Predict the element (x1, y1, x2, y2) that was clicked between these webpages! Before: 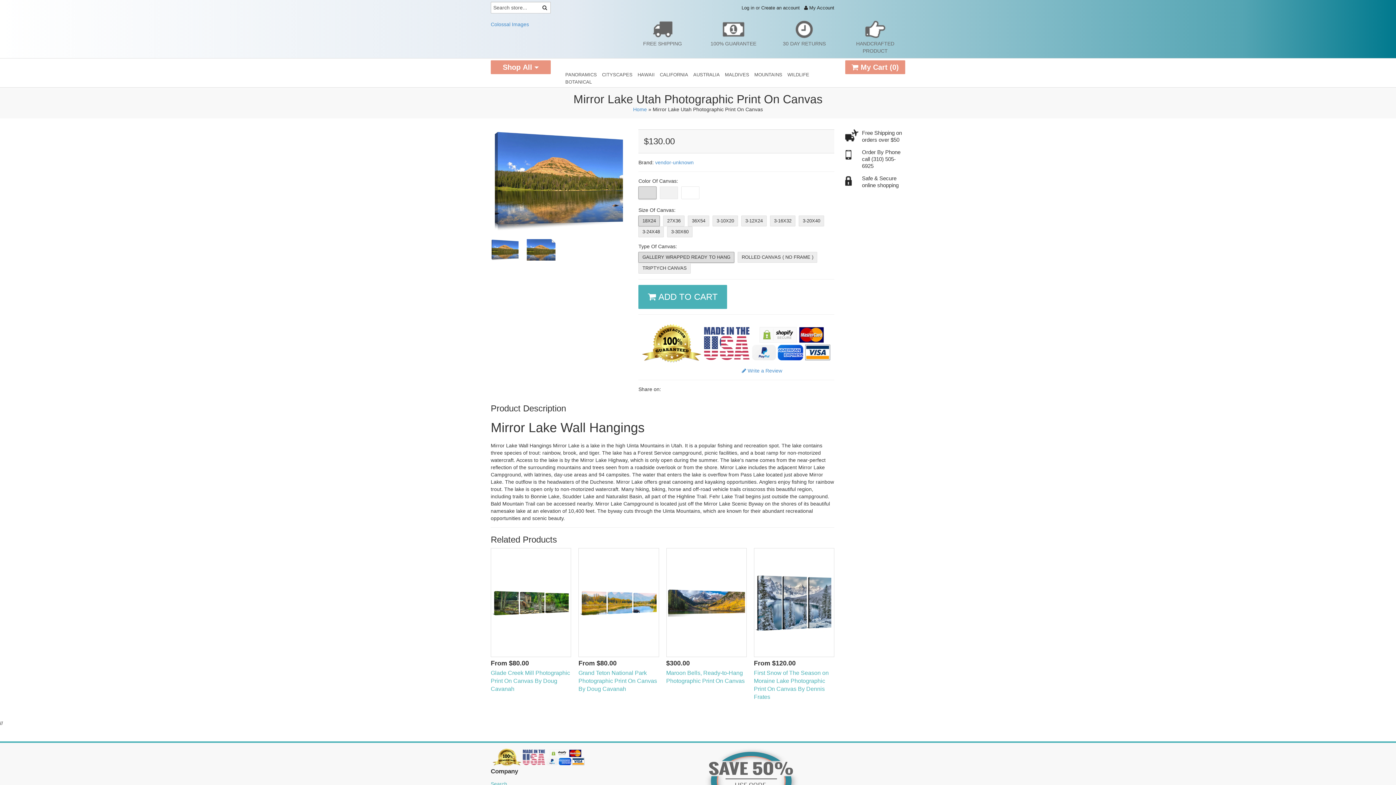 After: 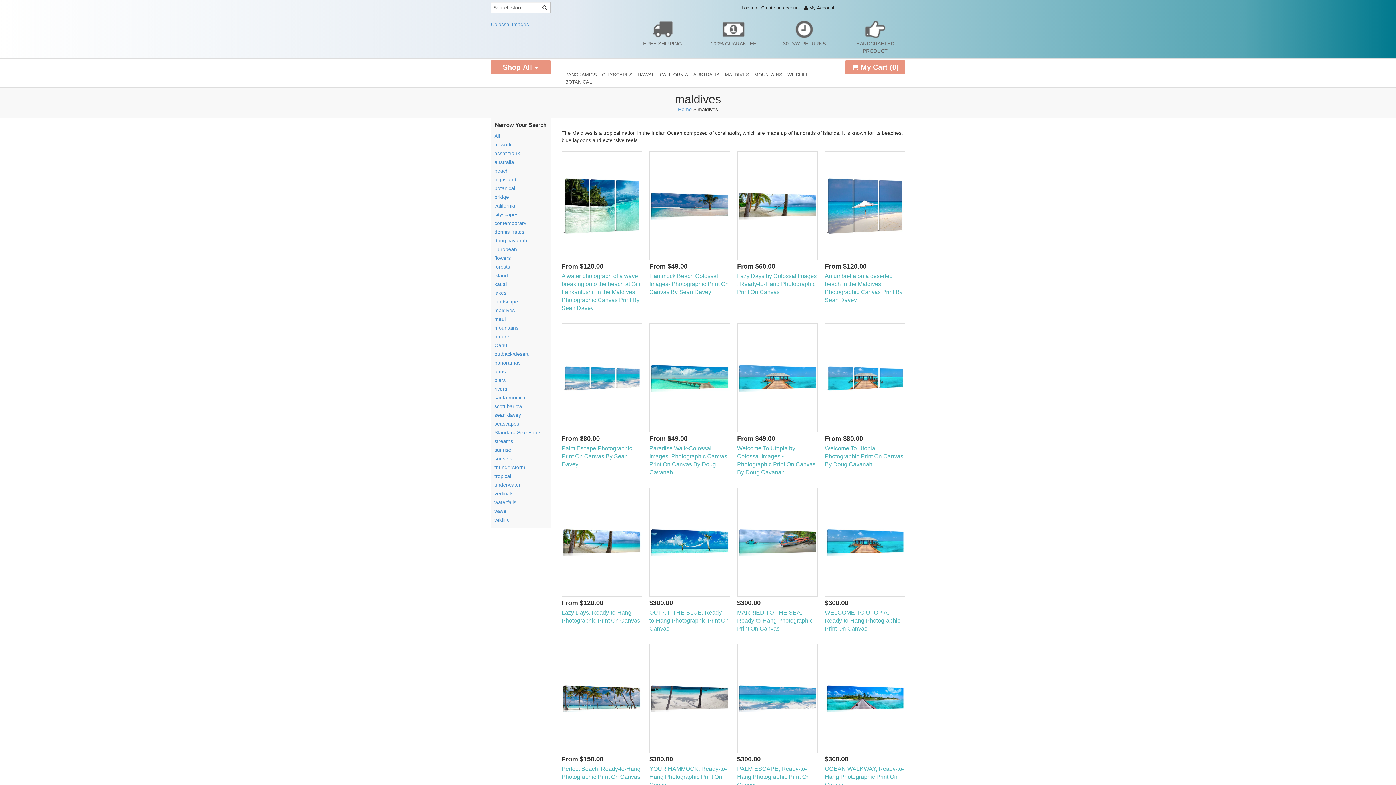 Action: bbox: (725, 71, 749, 78) label: MALDIVES